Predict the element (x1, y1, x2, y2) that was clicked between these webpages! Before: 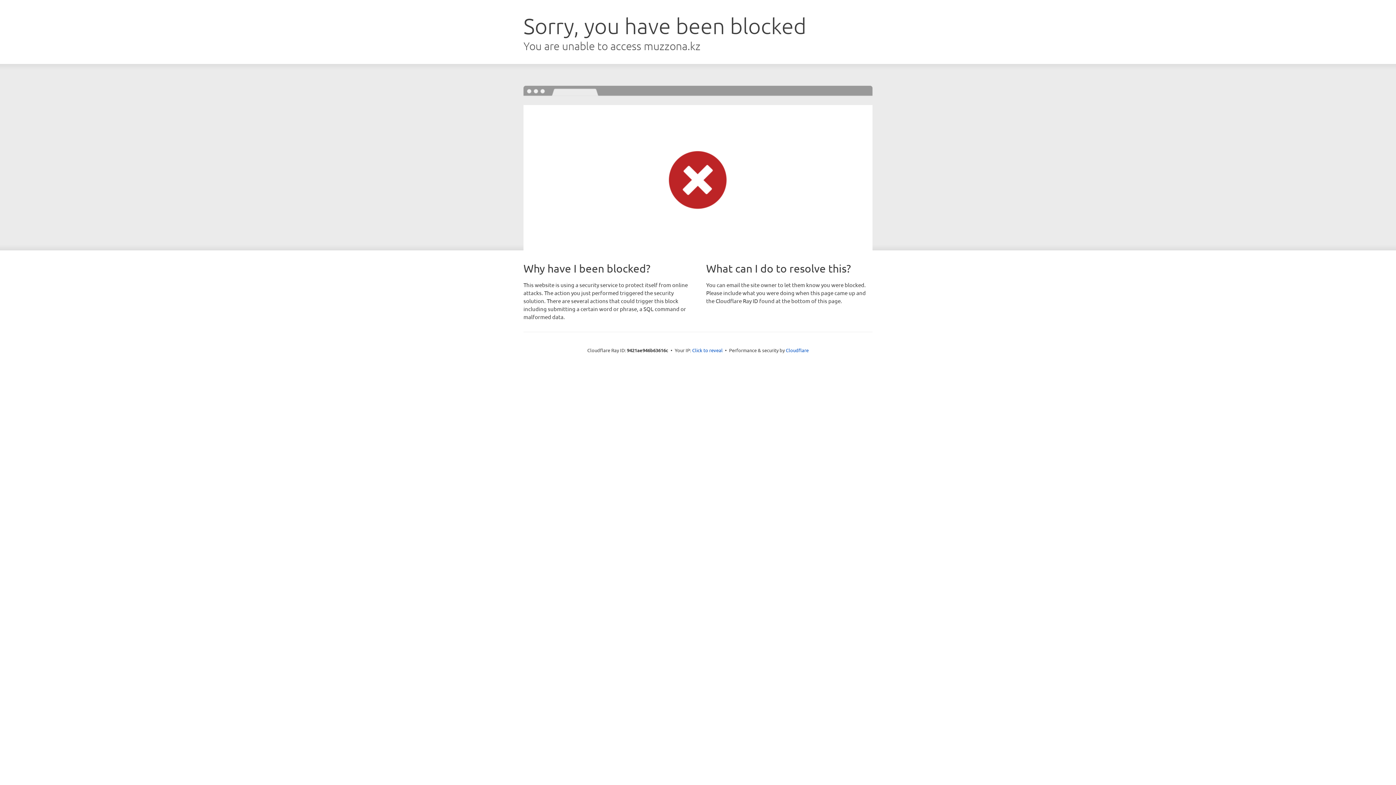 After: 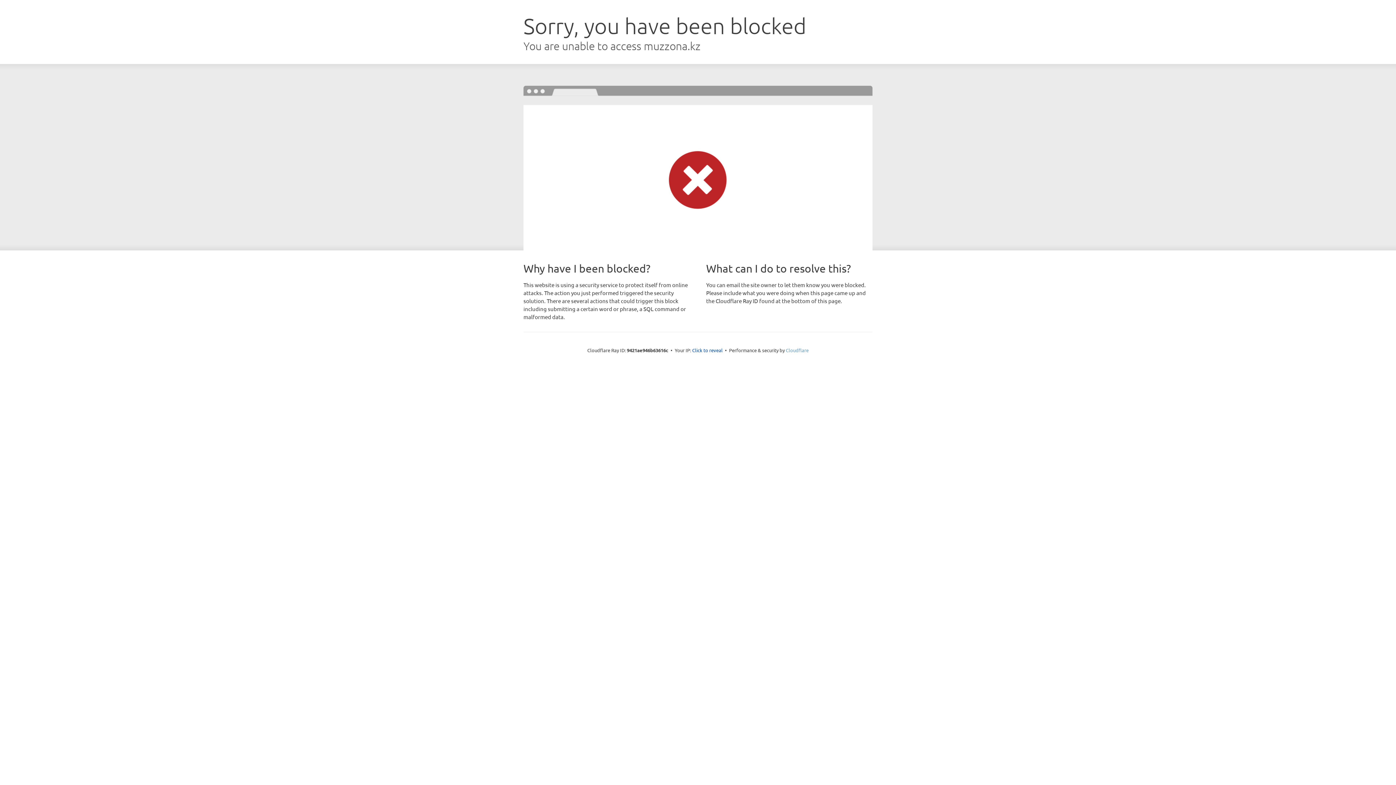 Action: label: Cloudflare bbox: (786, 347, 808, 353)